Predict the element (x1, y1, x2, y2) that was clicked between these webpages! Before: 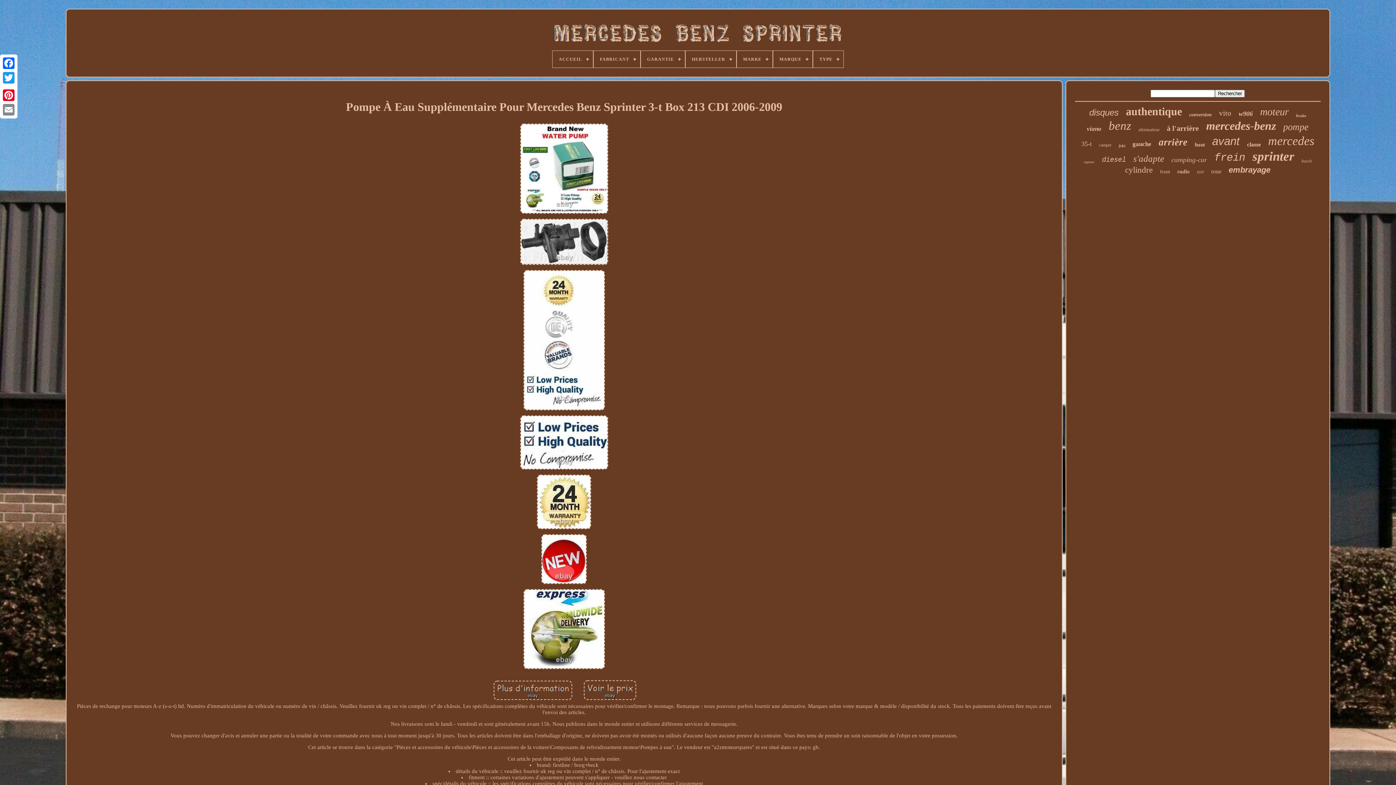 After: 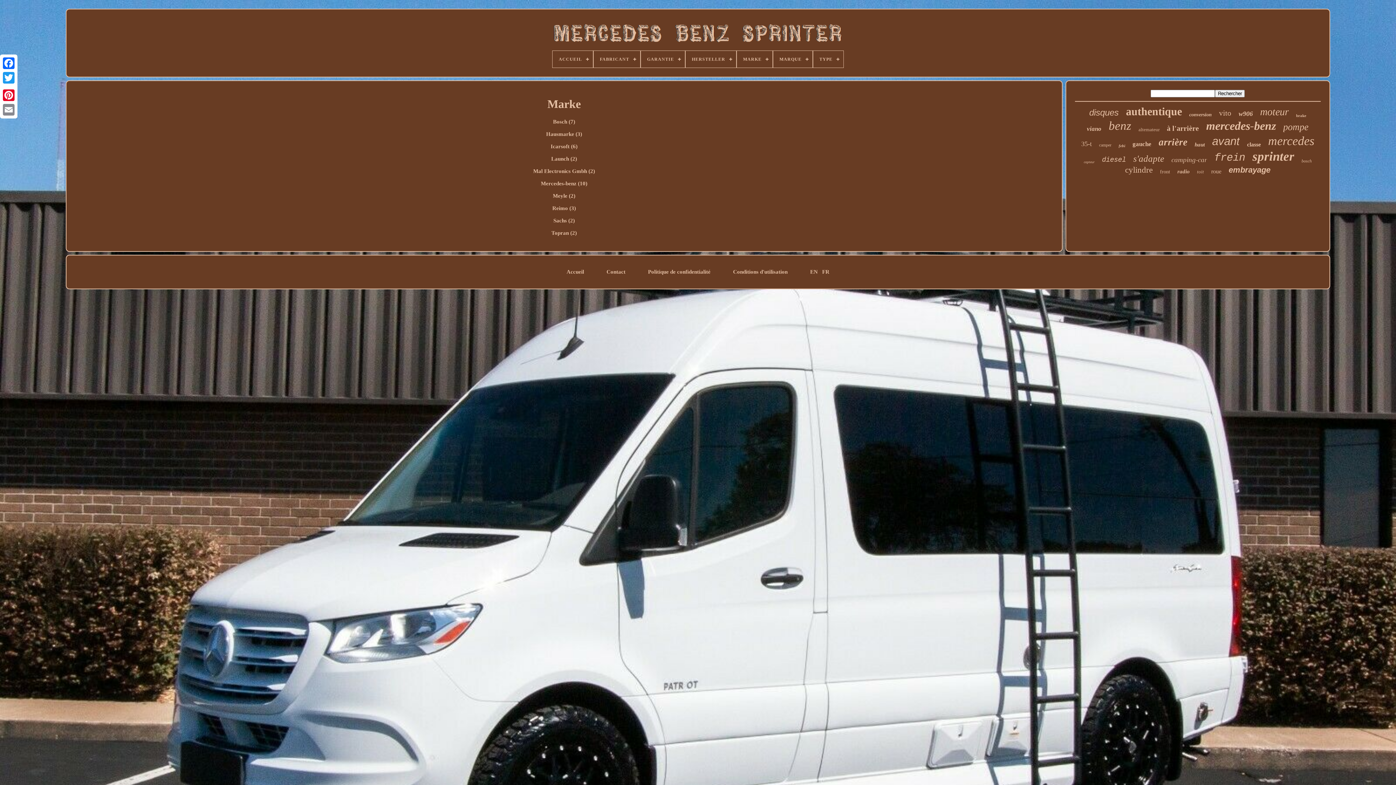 Action: label: MARKE bbox: (737, 50, 772, 67)